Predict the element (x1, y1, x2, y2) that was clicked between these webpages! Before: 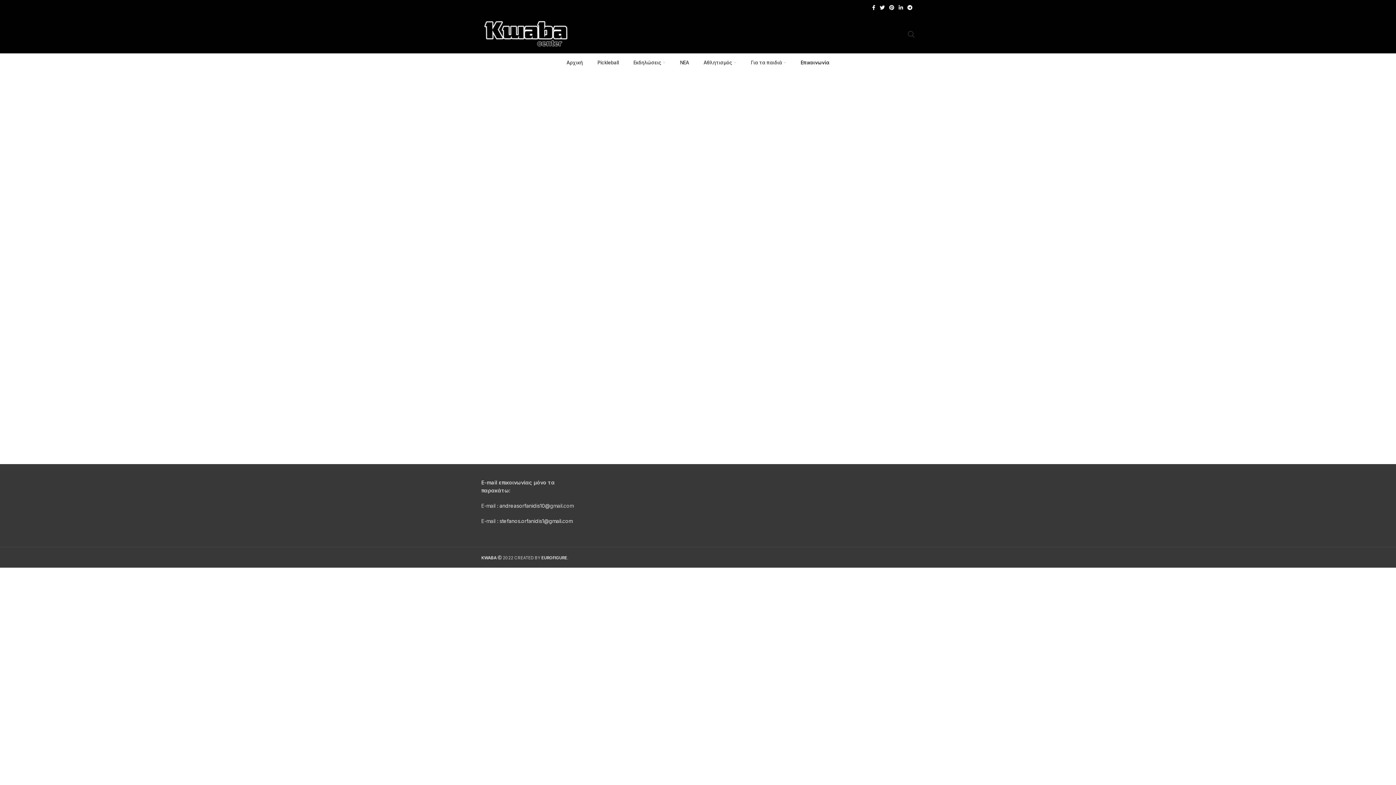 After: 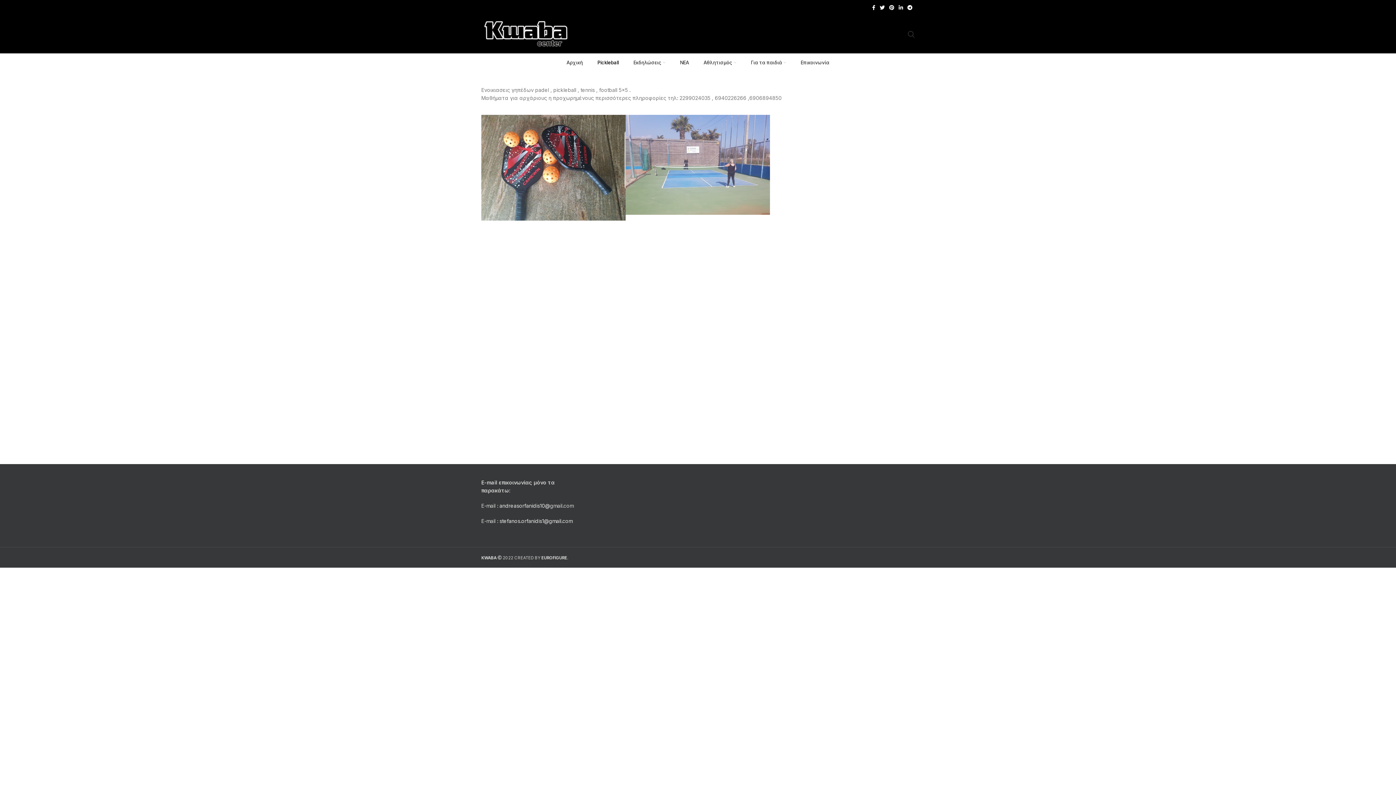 Action: bbox: (590, 55, 626, 69) label: Pickleball